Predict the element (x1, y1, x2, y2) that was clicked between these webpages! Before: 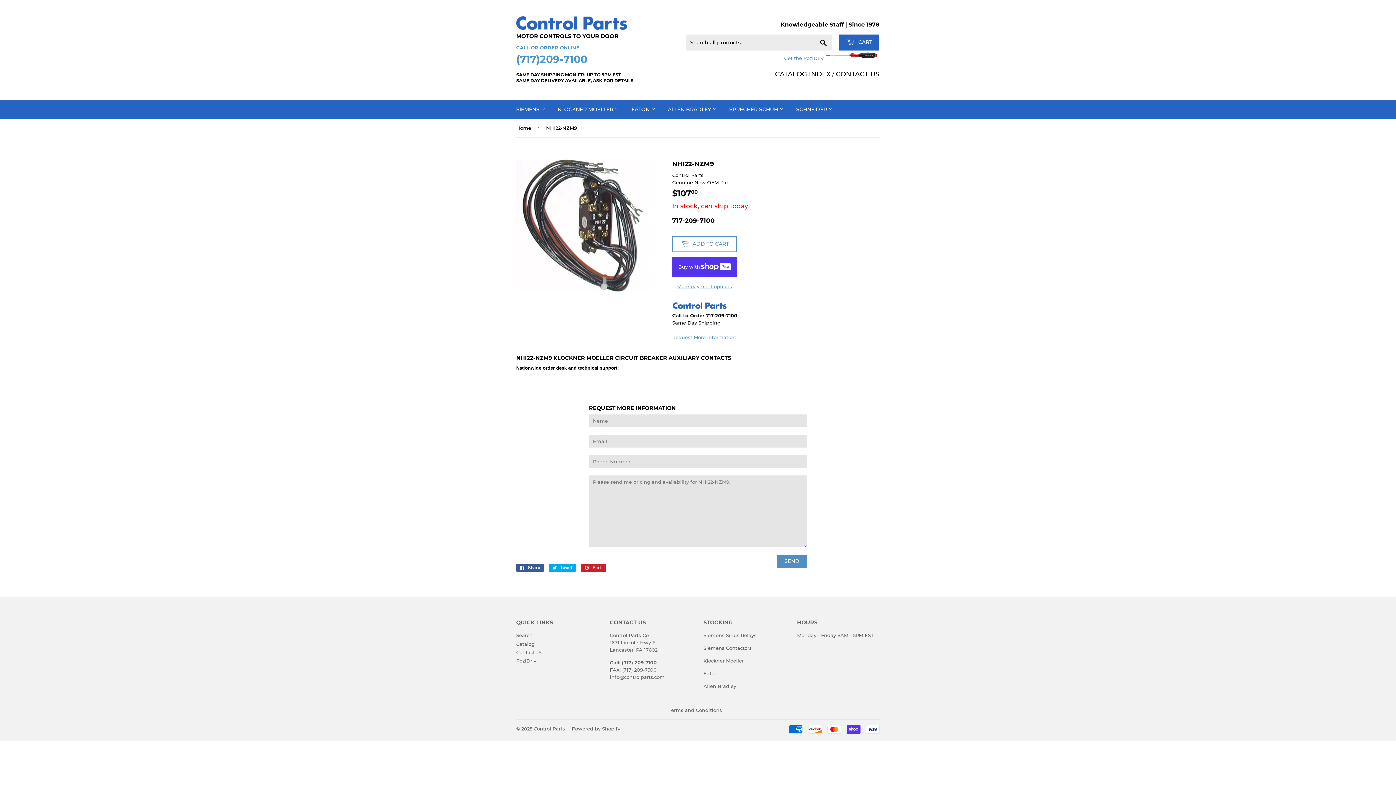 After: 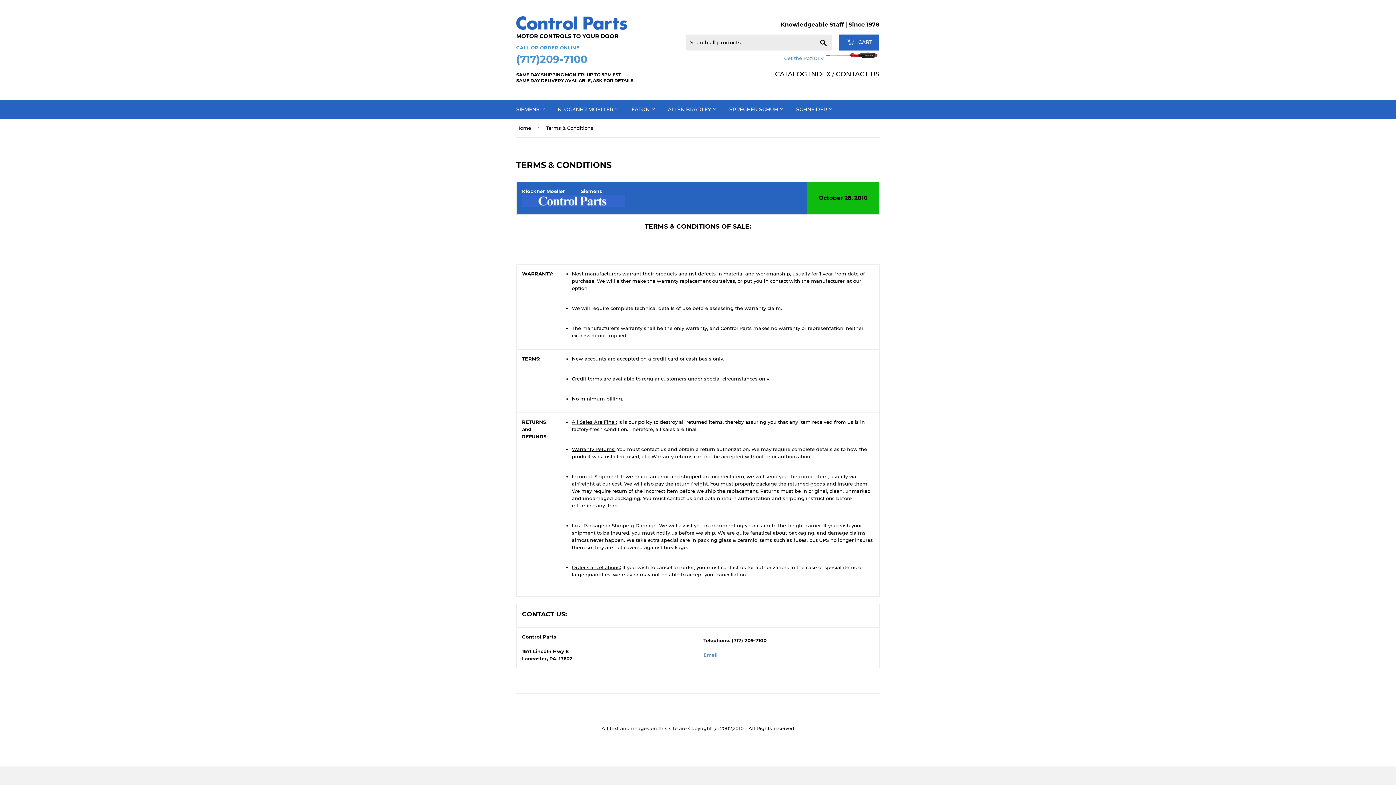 Action: bbox: (668, 707, 722, 713) label: Terms and Conditions